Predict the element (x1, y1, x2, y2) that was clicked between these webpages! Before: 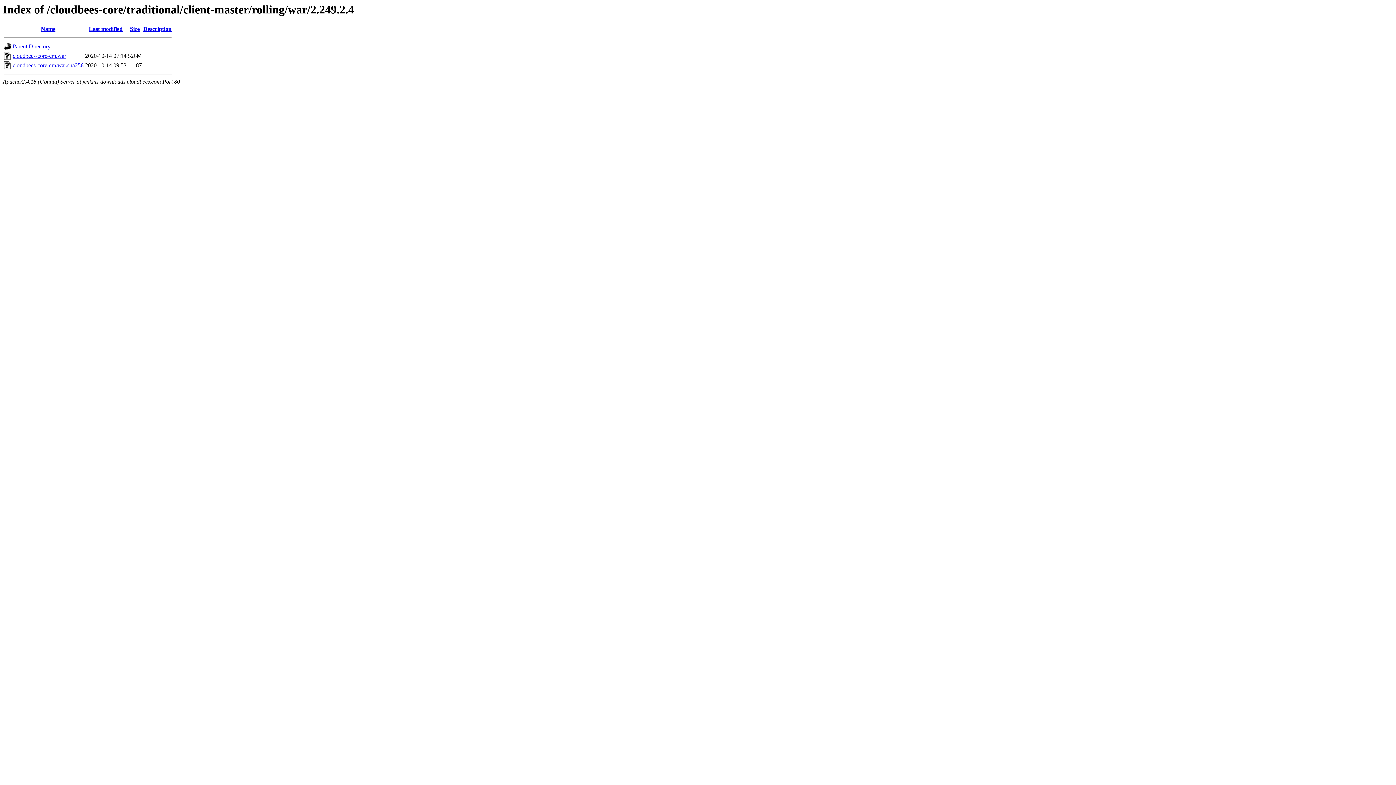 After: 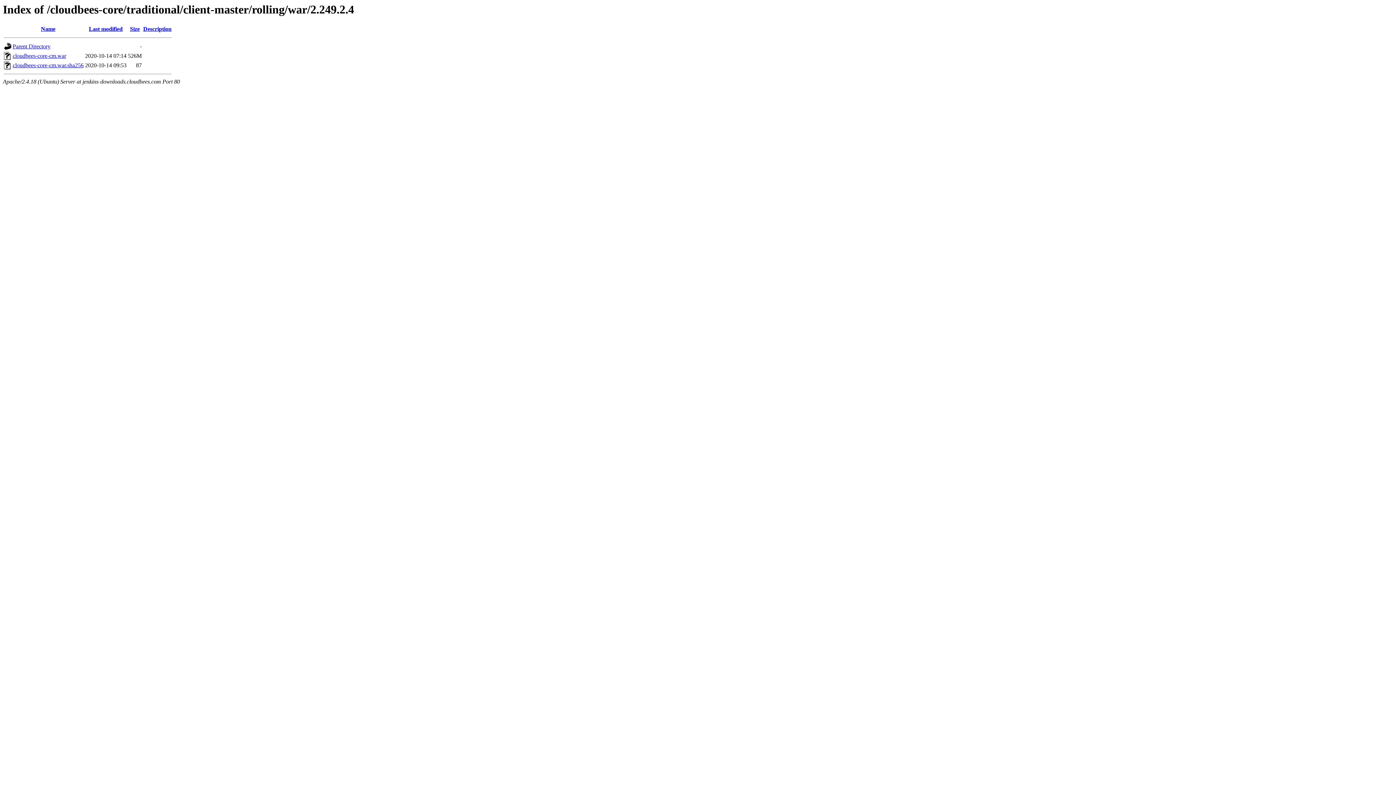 Action: label: Last modified bbox: (88, 25, 122, 32)